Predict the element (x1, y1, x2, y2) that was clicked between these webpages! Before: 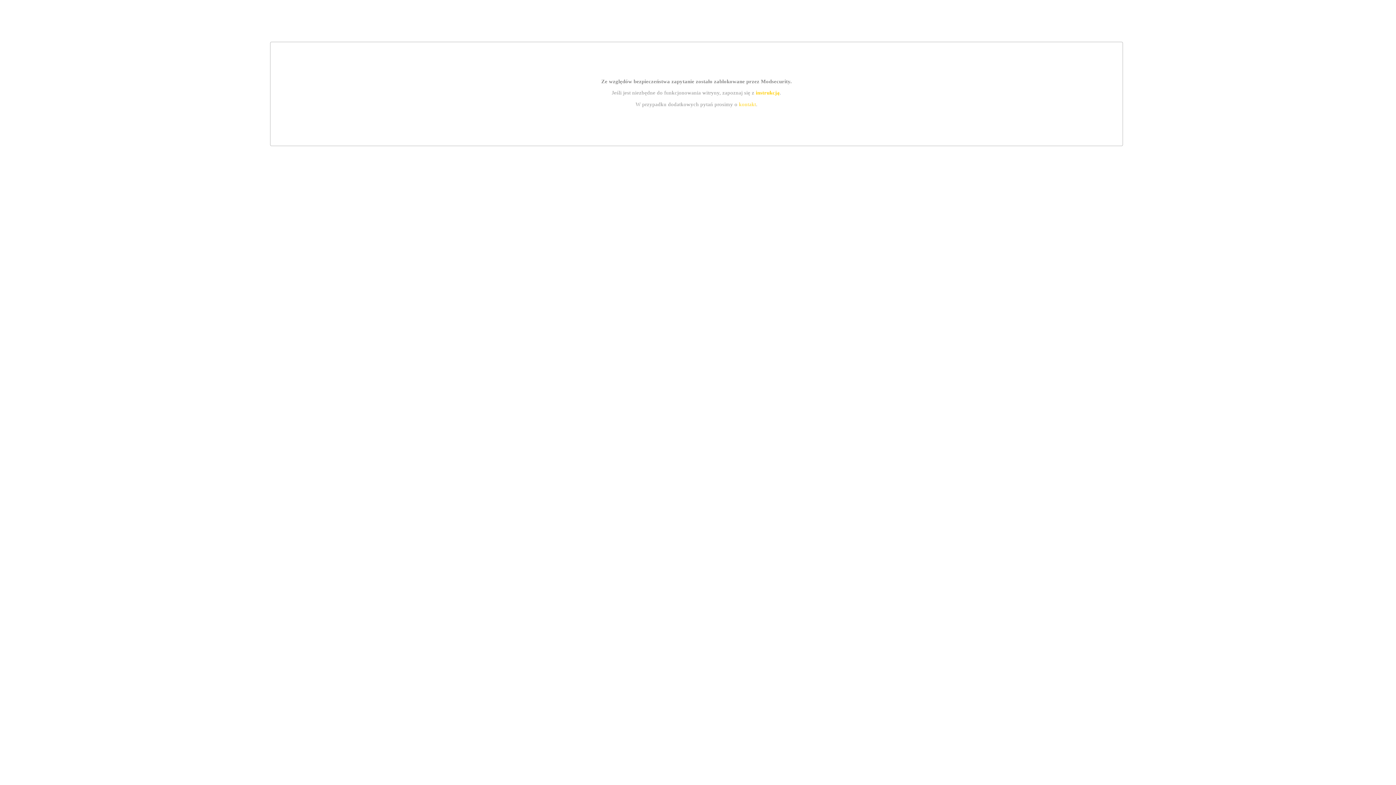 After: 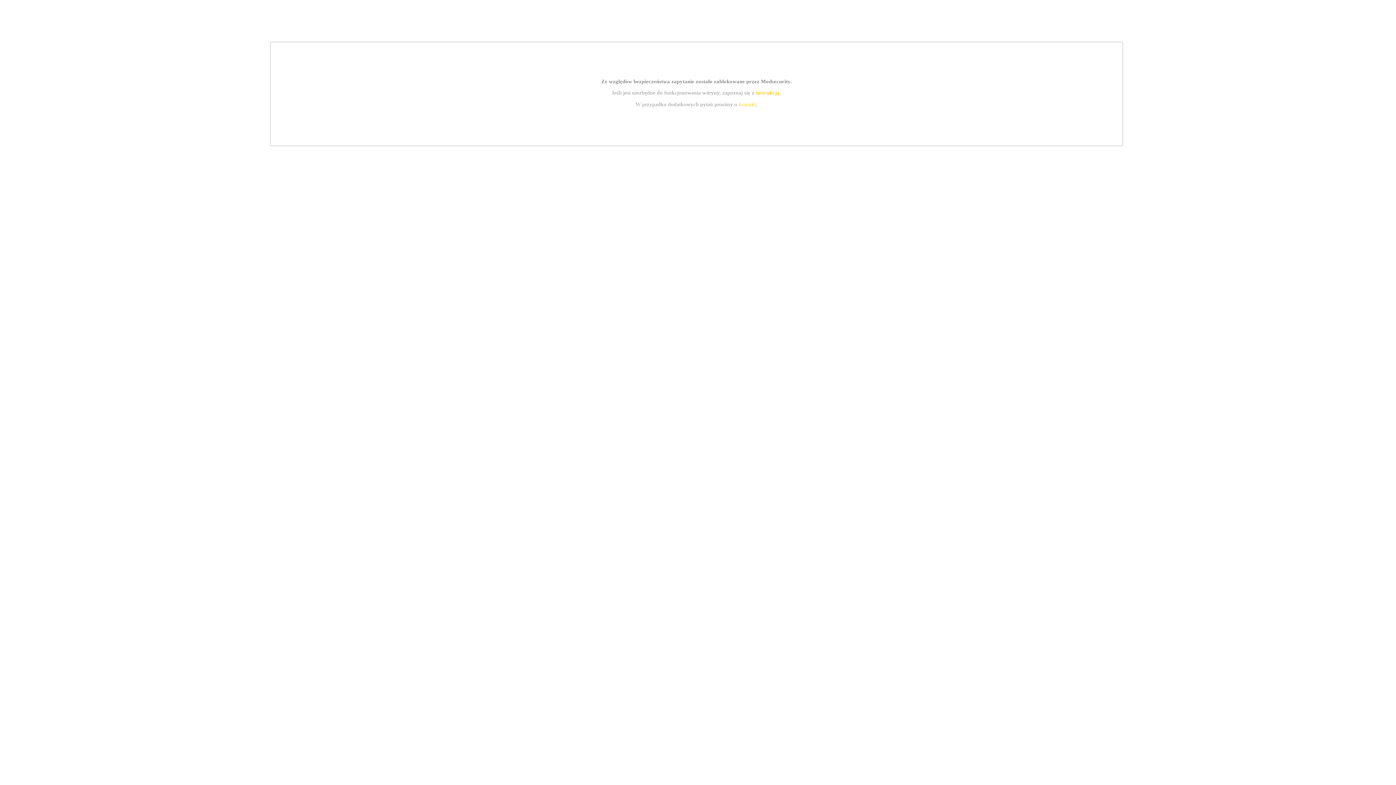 Action: bbox: (739, 101, 756, 107) label: kontakt